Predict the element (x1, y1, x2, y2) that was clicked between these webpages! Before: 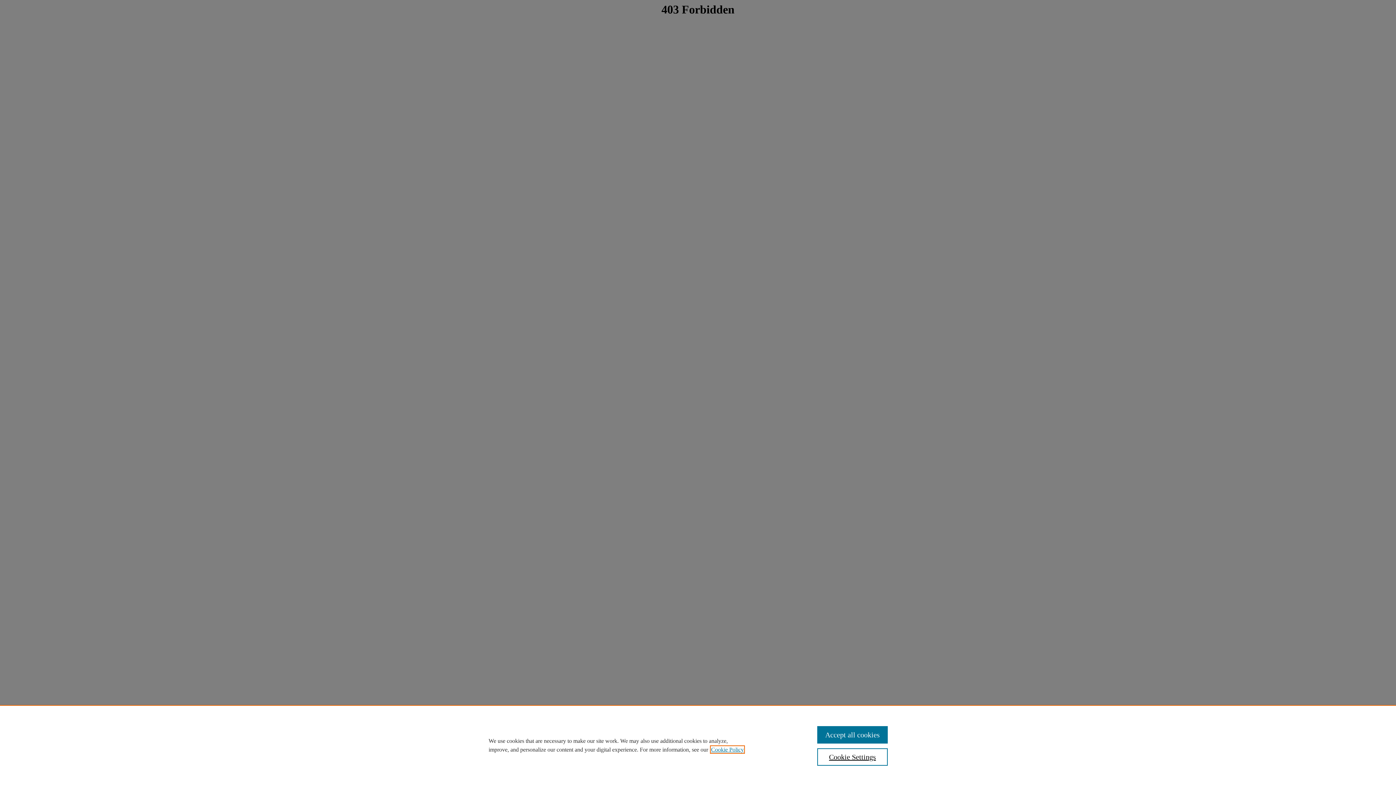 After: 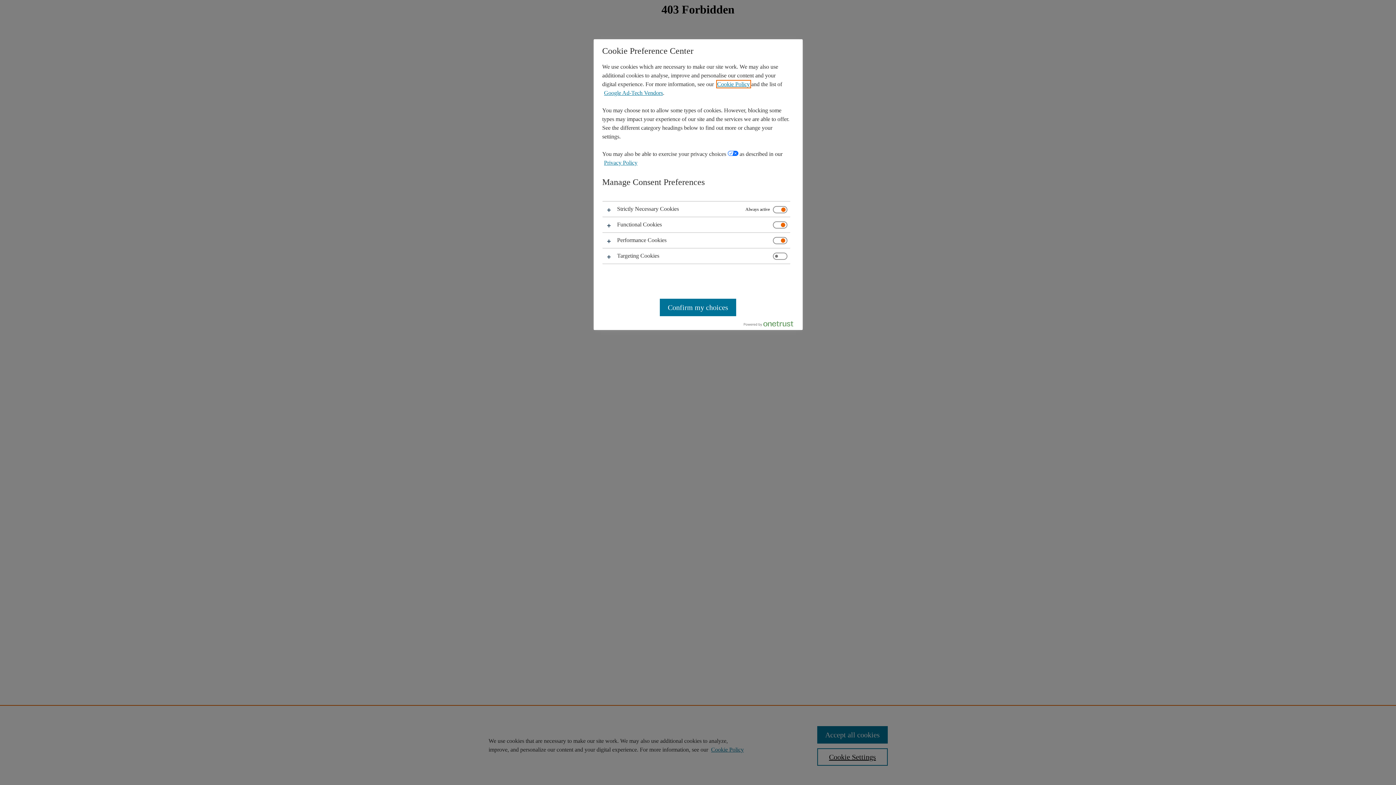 Action: bbox: (817, 748, 887, 766) label: Cookie Settings